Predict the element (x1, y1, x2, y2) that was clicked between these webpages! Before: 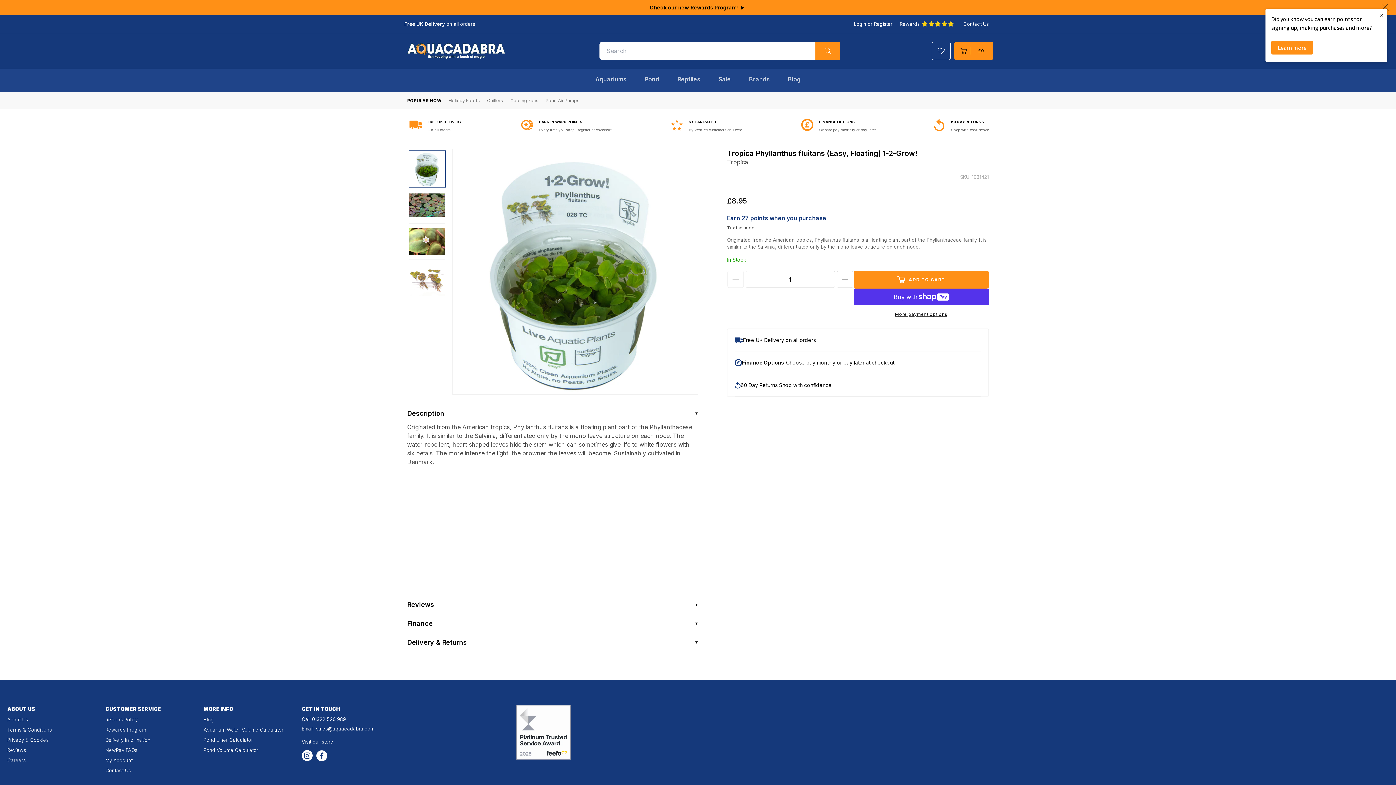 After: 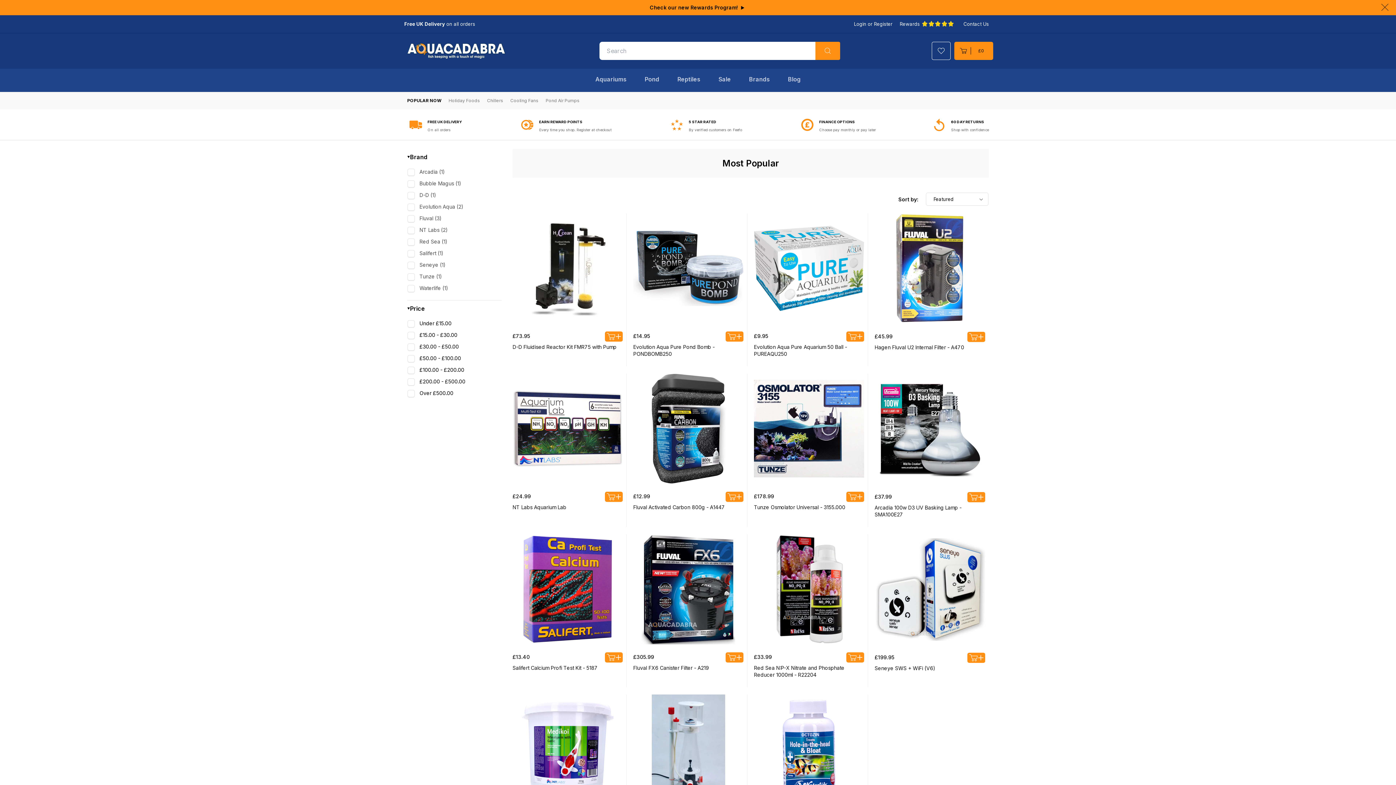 Action: bbox: (407, 97, 441, 104) label: POPULAR NOW